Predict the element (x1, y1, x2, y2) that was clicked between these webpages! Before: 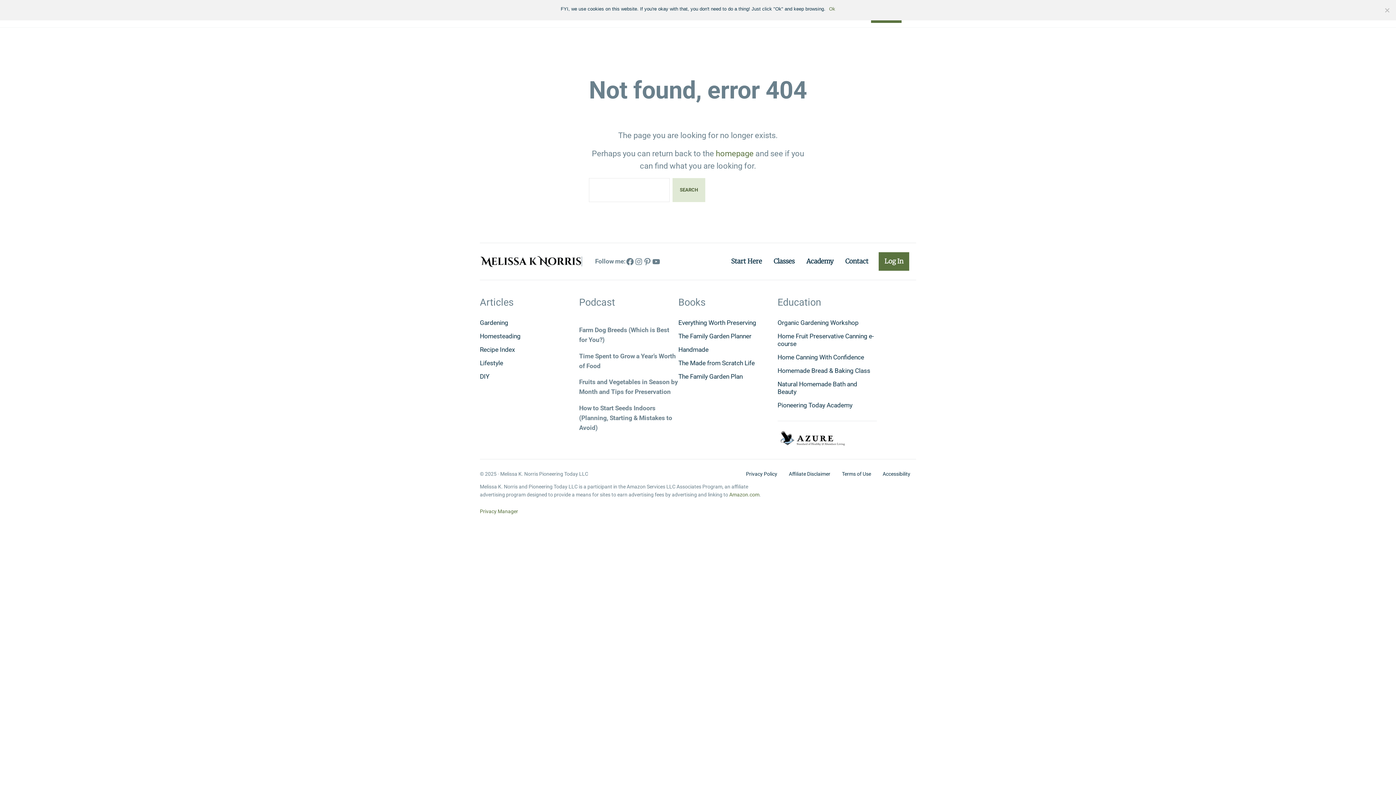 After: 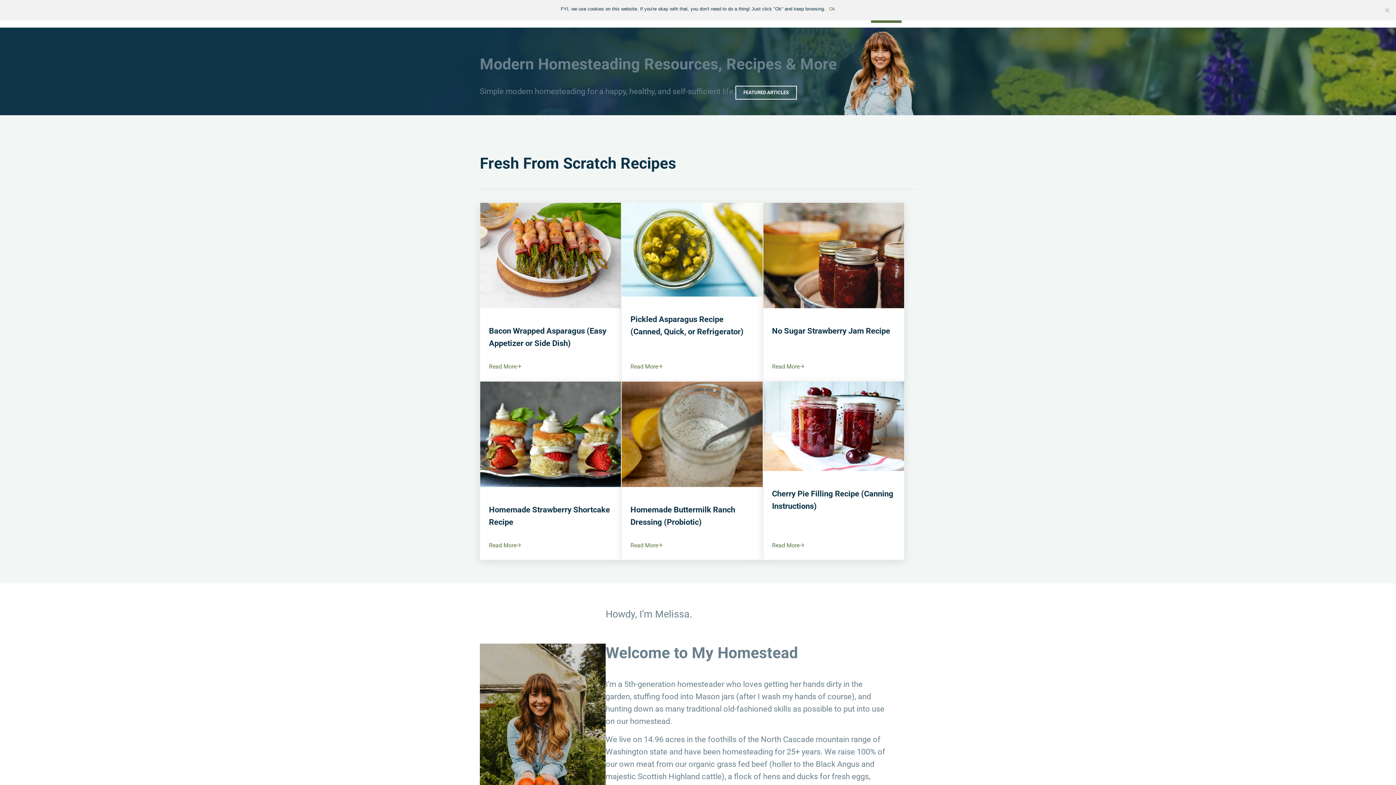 Action: label: homepage bbox: (716, 149, 753, 158)